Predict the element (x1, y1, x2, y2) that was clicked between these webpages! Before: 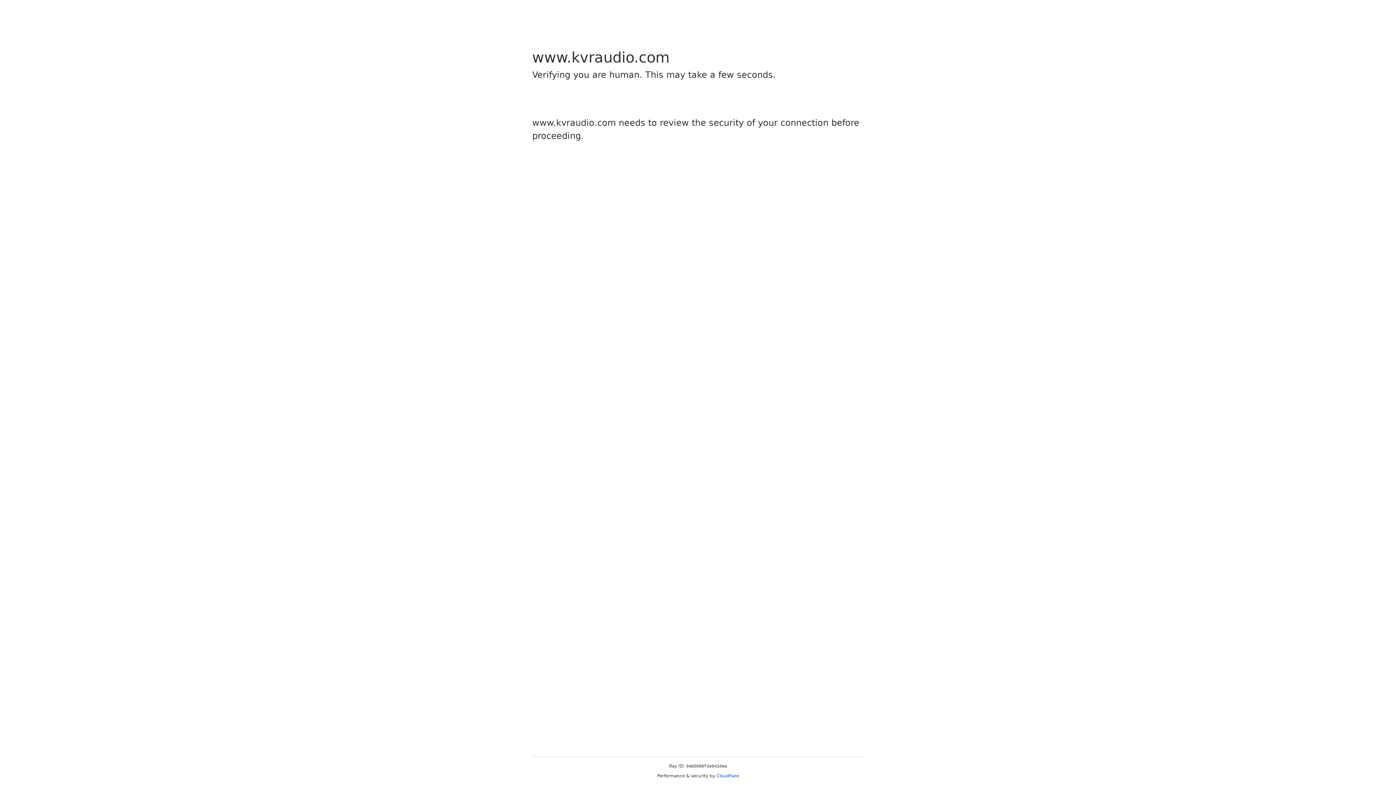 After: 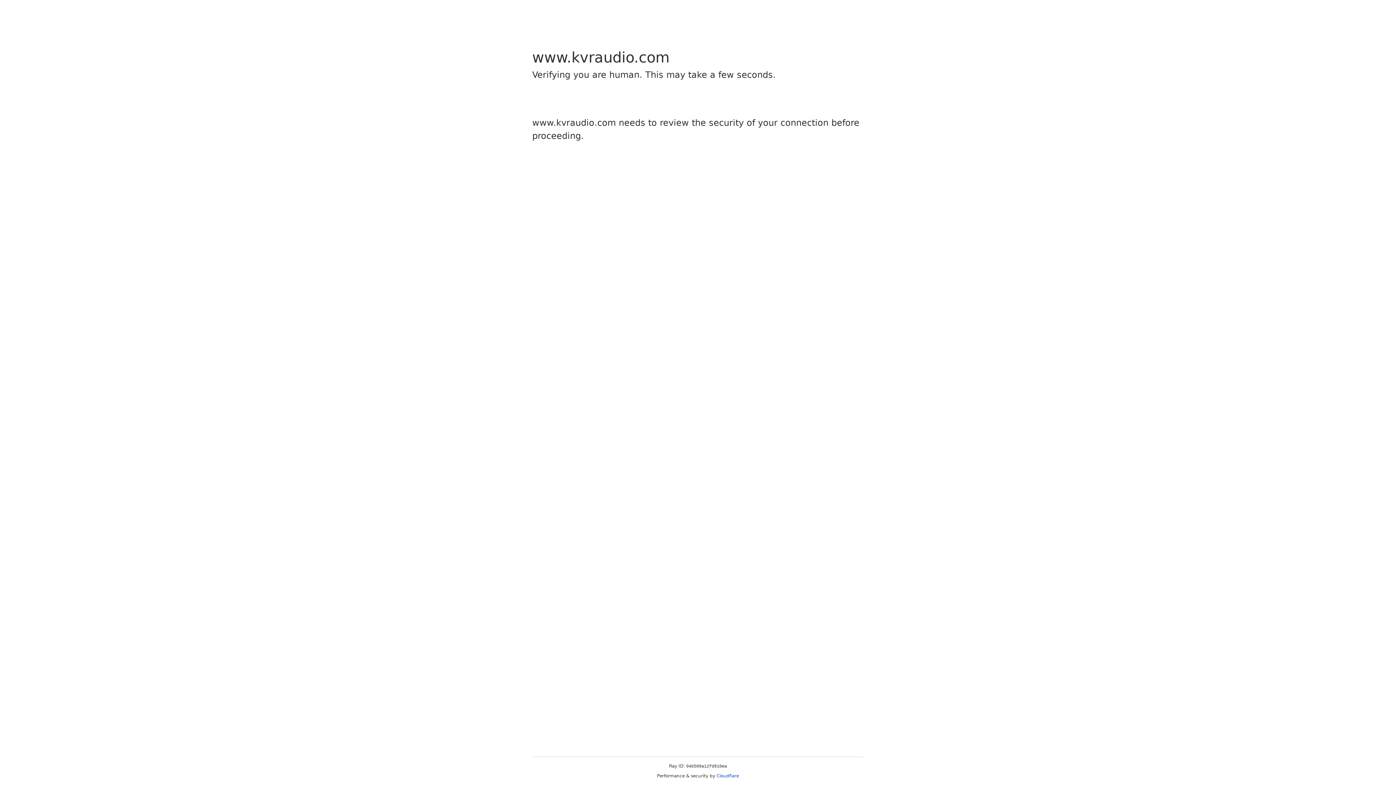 Action: label: Cloudflare bbox: (716, 773, 739, 778)